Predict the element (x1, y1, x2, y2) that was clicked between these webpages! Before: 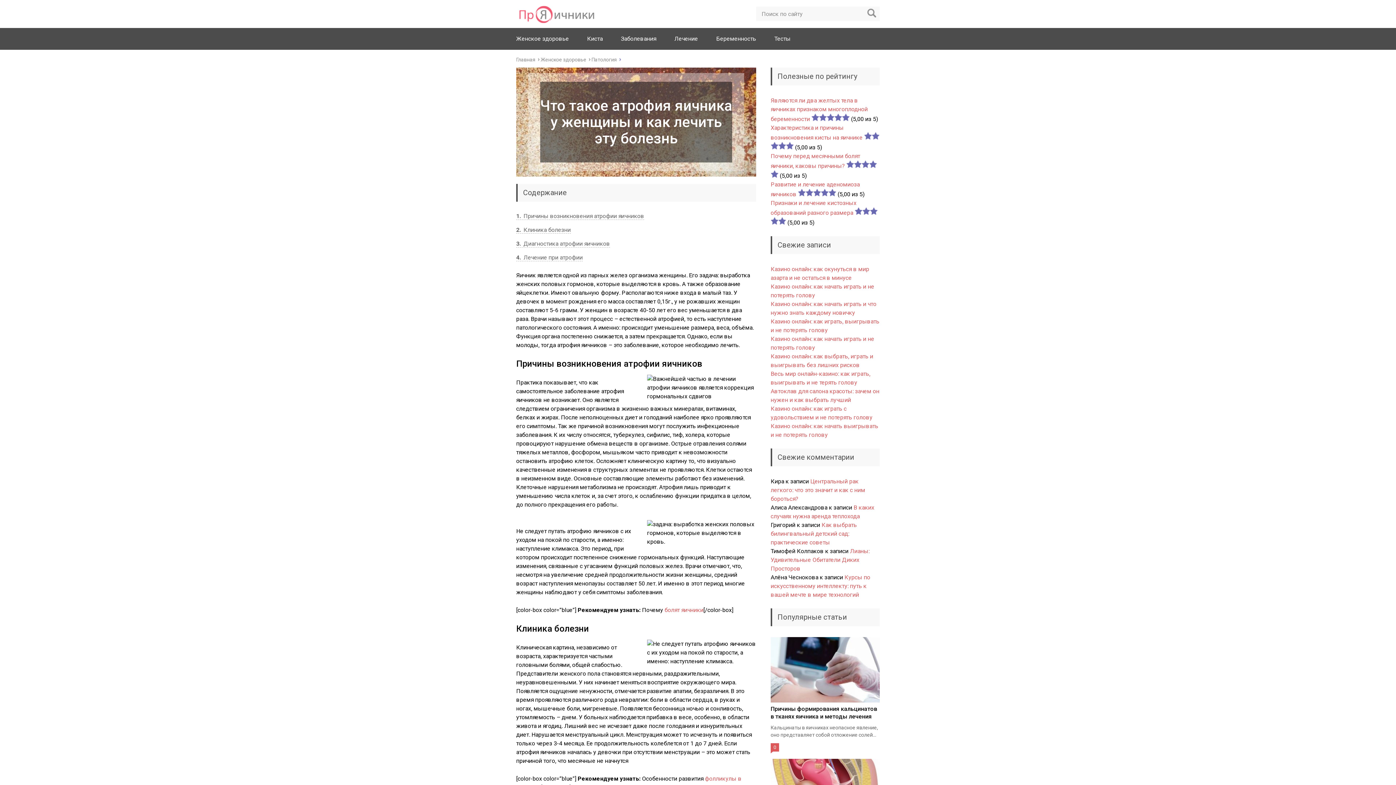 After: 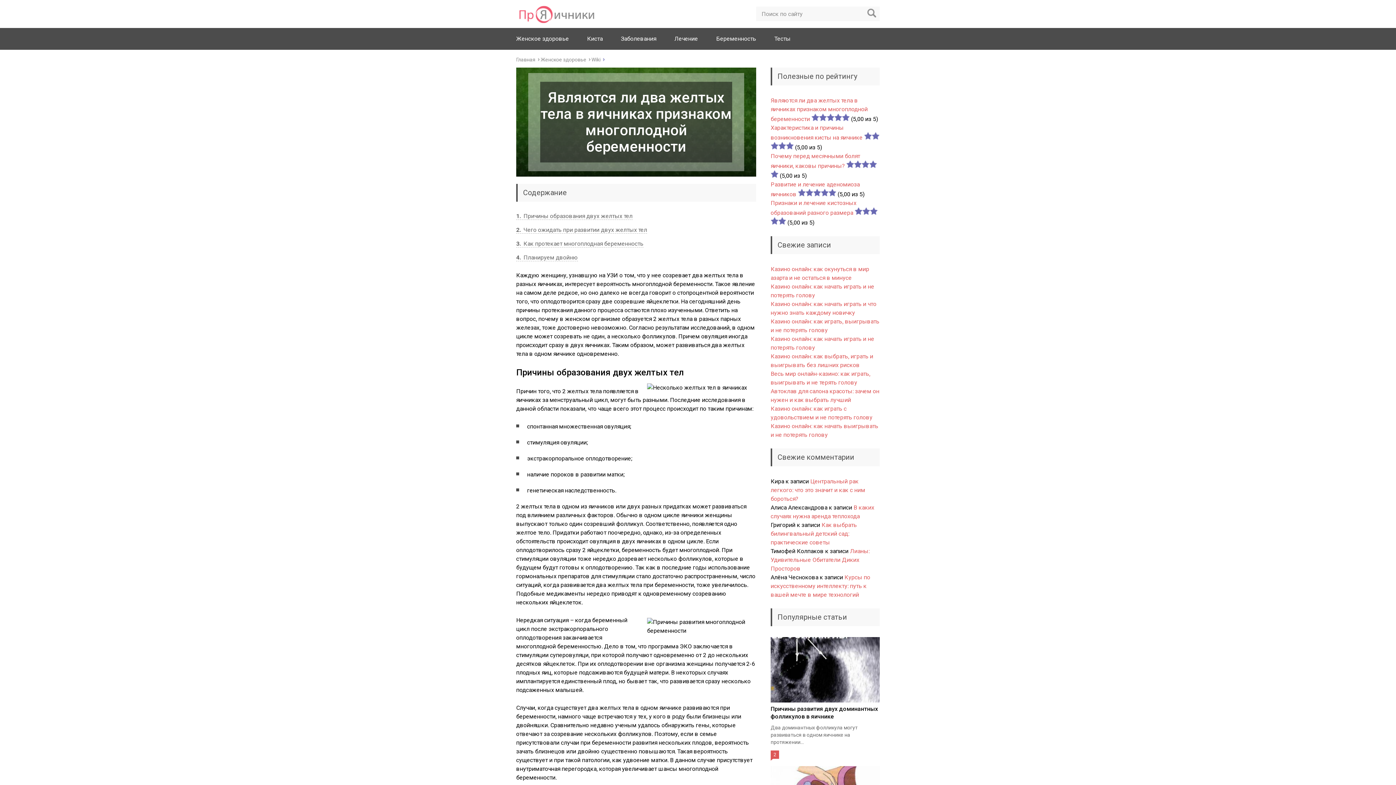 Action: bbox: (770, 97, 868, 122) label: Являются ли два желтых тела в яичниках признаком многоплодной беременности